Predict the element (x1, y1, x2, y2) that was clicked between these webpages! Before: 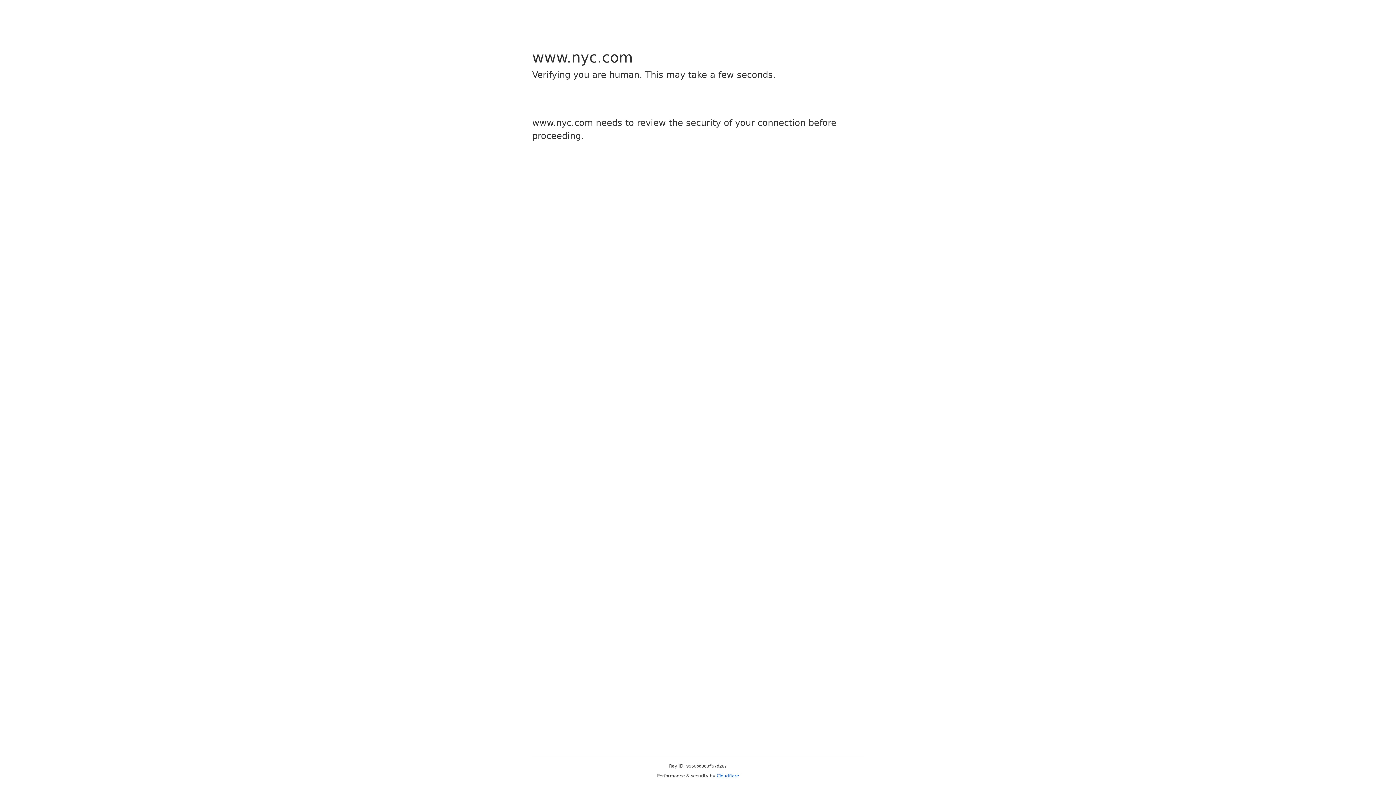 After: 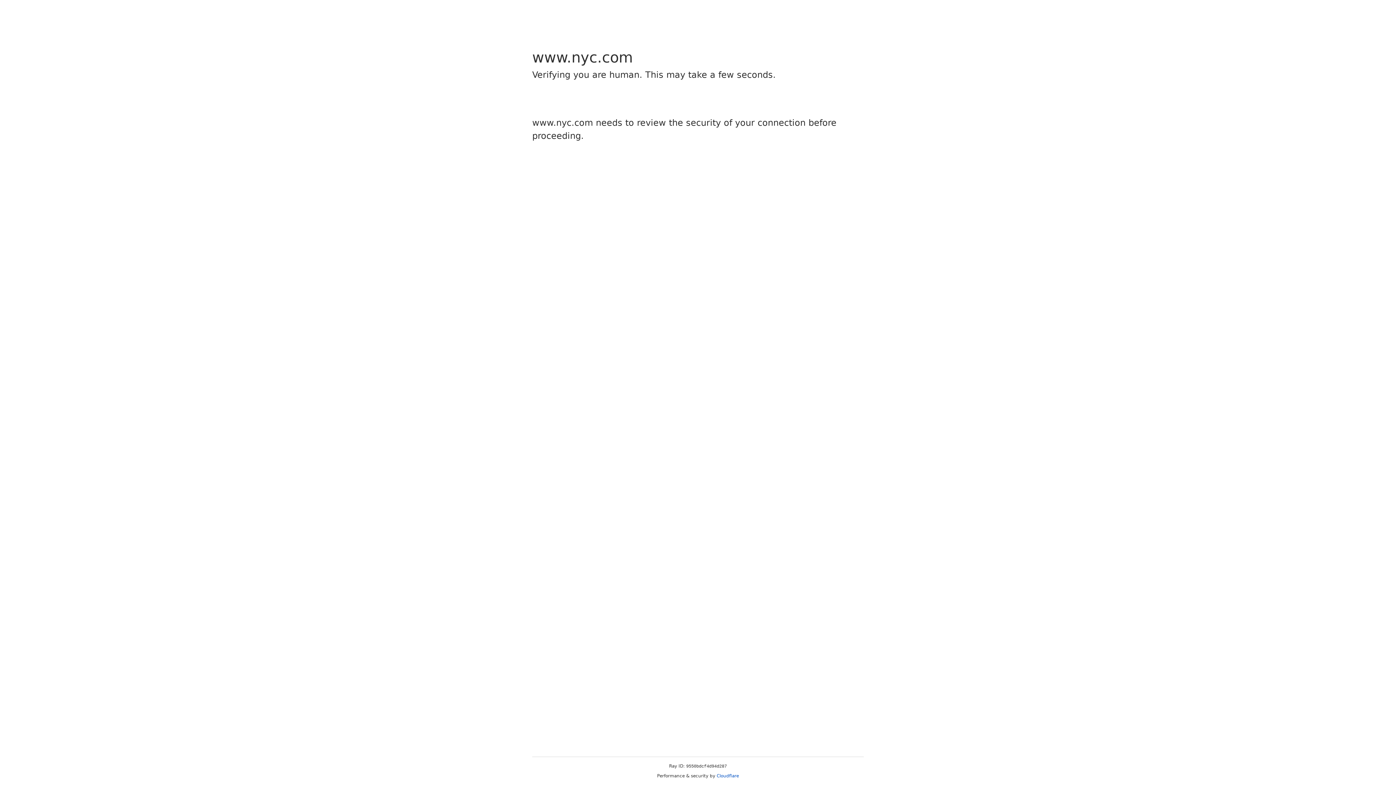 Action: bbox: (716, 773, 739, 778) label: Cloudflare